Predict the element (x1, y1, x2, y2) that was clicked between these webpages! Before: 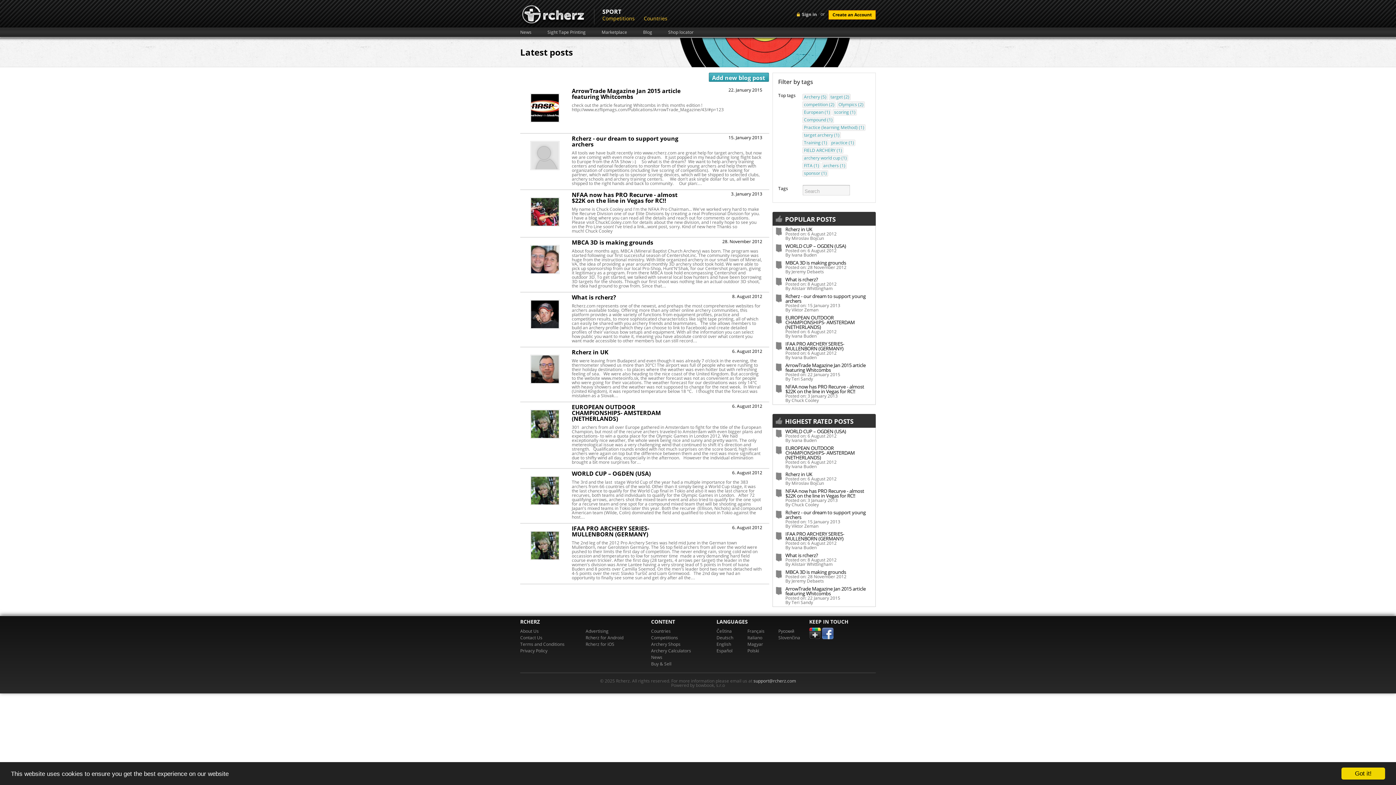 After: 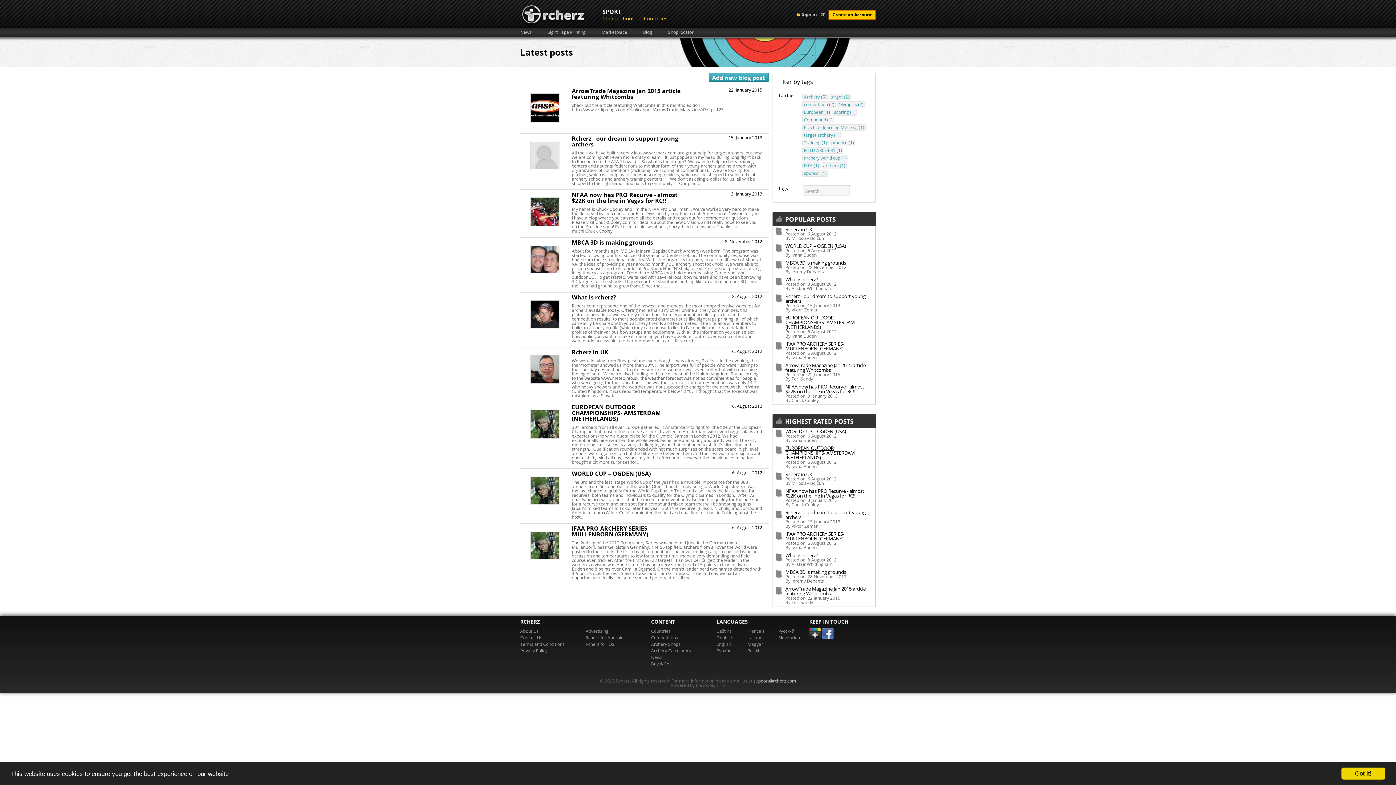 Action: bbox: (785, 444, 855, 460) label: EUROPEAN OUTDOOR CHAMPIONSHIPS- AMSTERDAM (NETHERLANDS)